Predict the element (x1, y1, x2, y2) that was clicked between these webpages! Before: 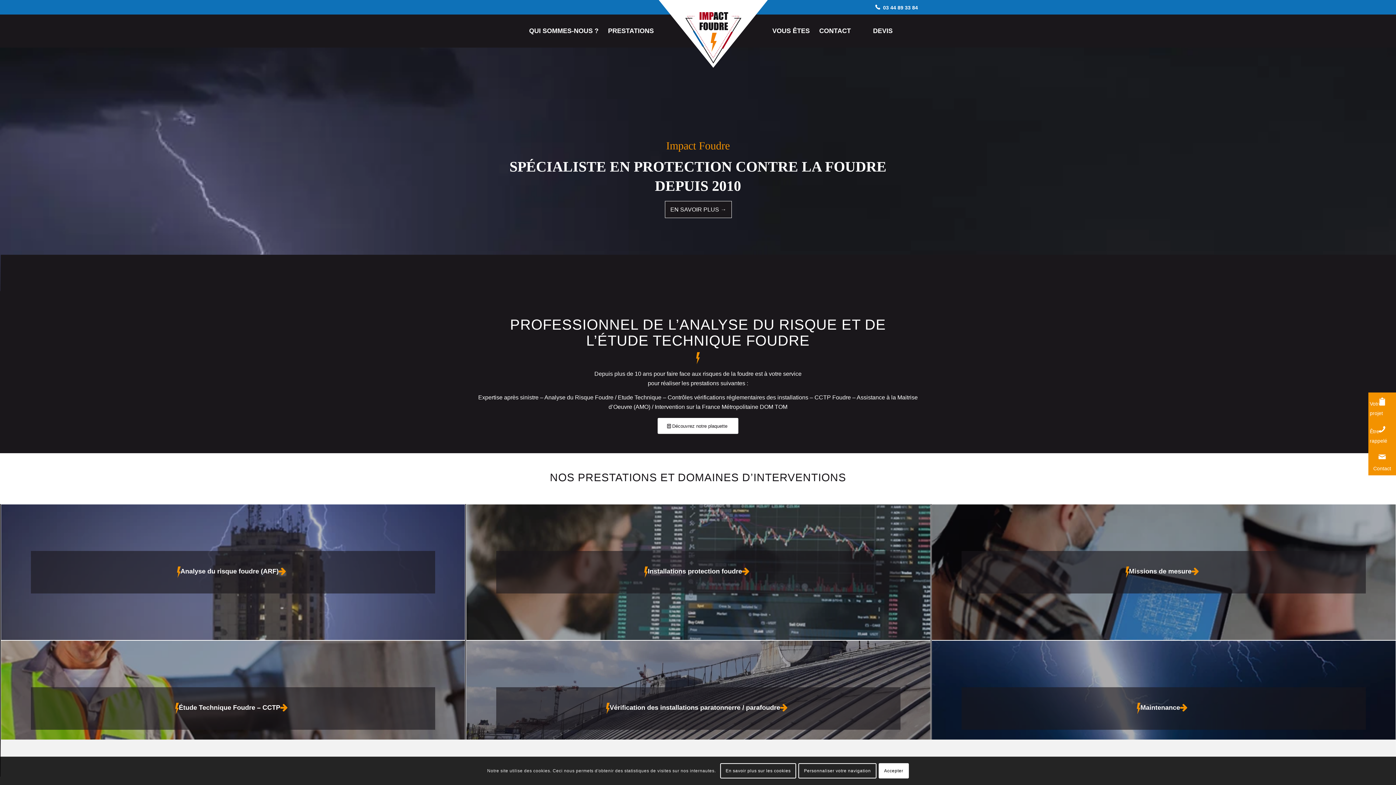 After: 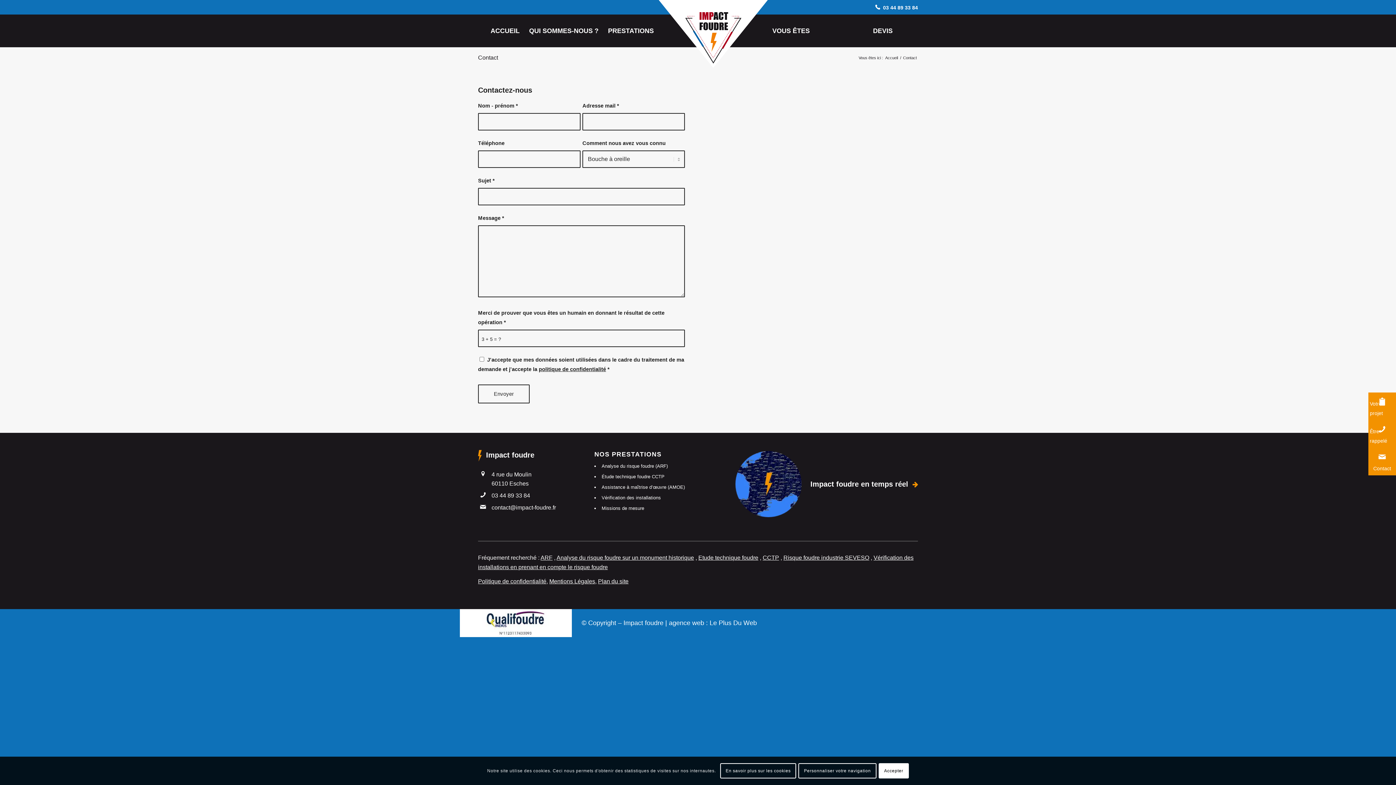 Action: label: Contact bbox: (1368, 448, 1396, 475)